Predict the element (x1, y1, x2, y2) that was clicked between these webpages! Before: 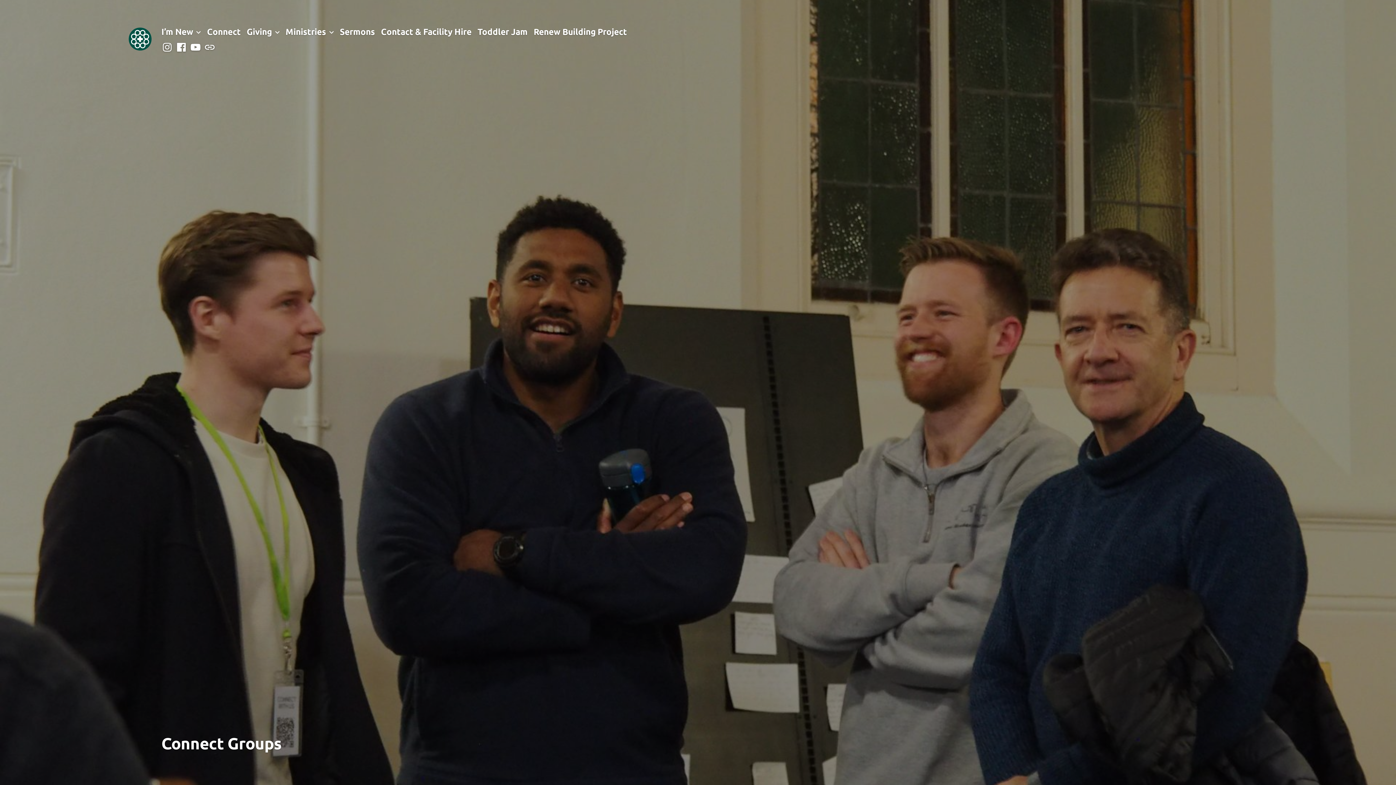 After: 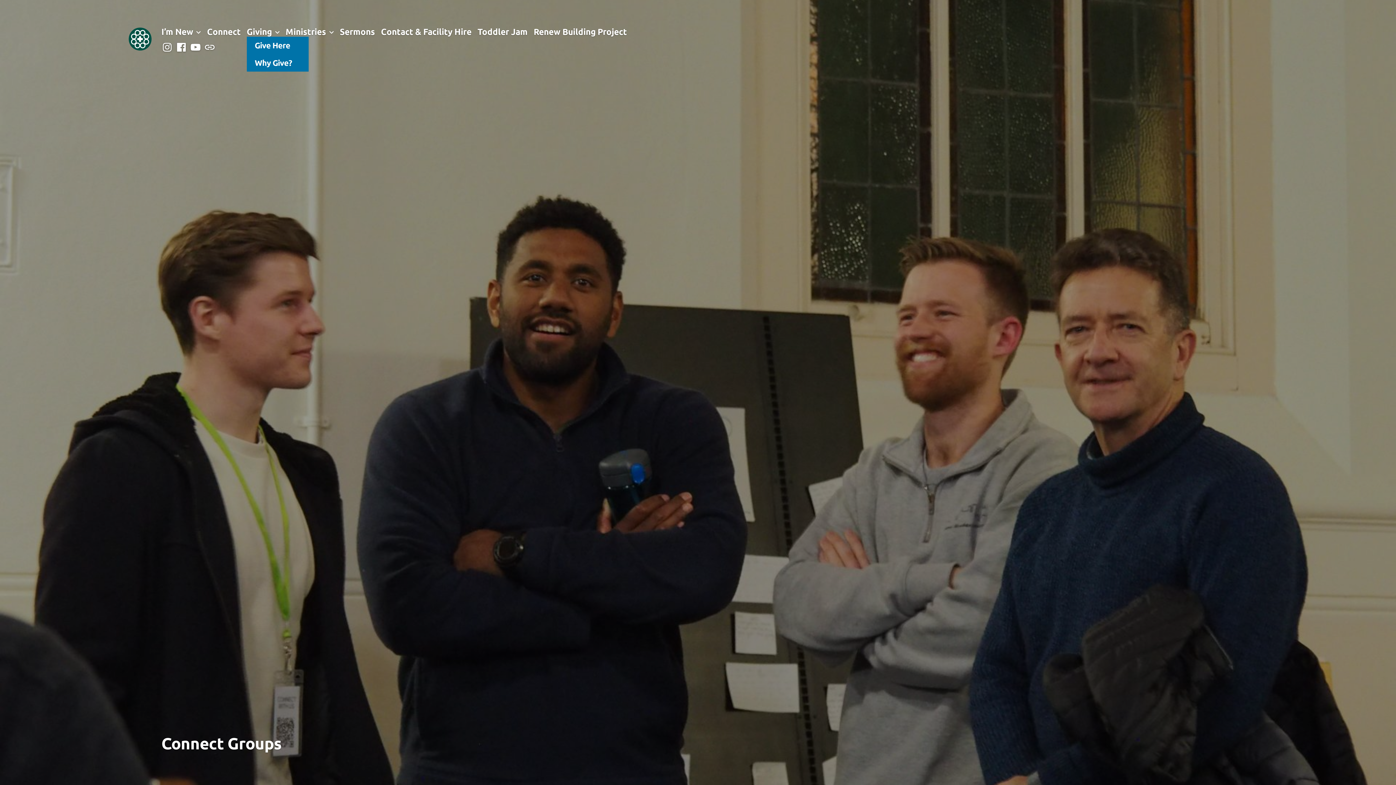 Action: bbox: (272, 26, 281, 36)